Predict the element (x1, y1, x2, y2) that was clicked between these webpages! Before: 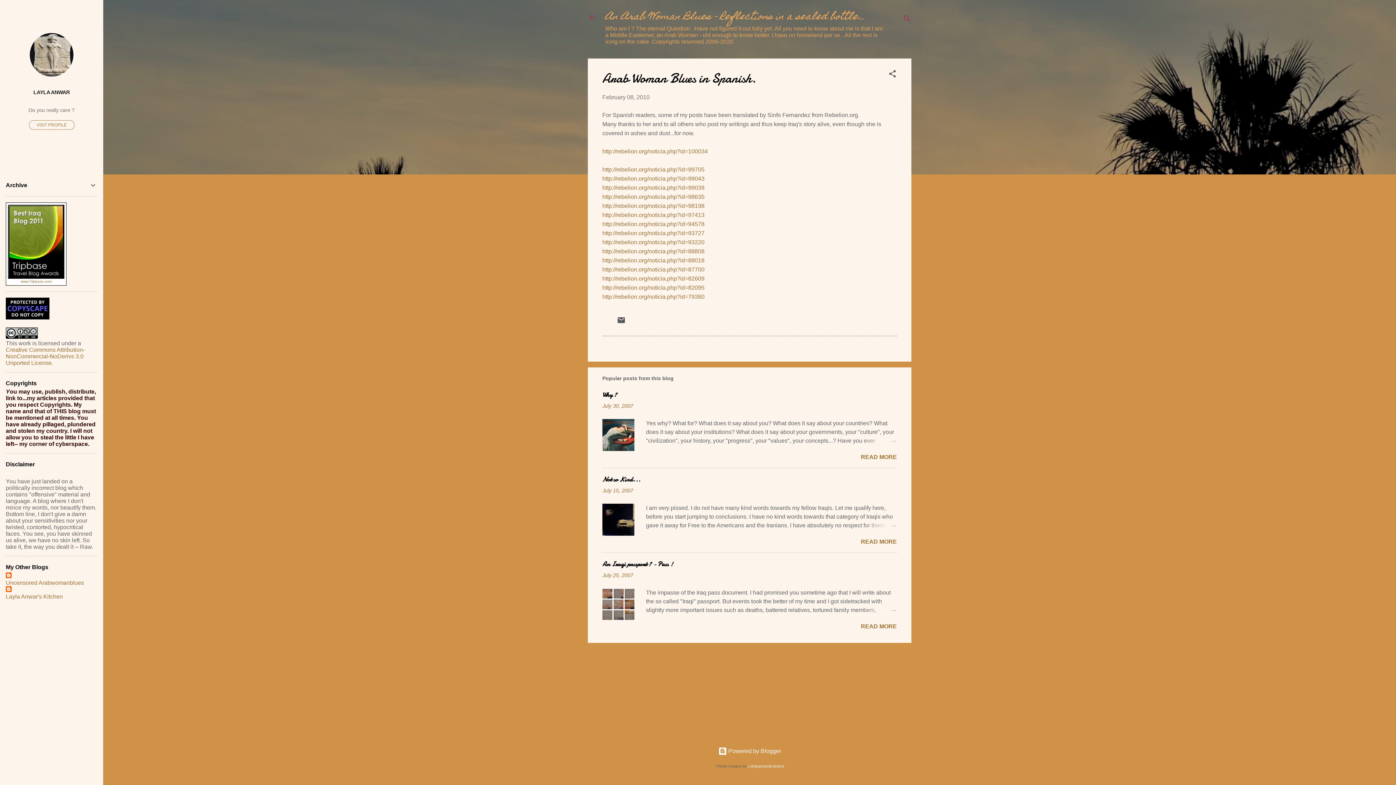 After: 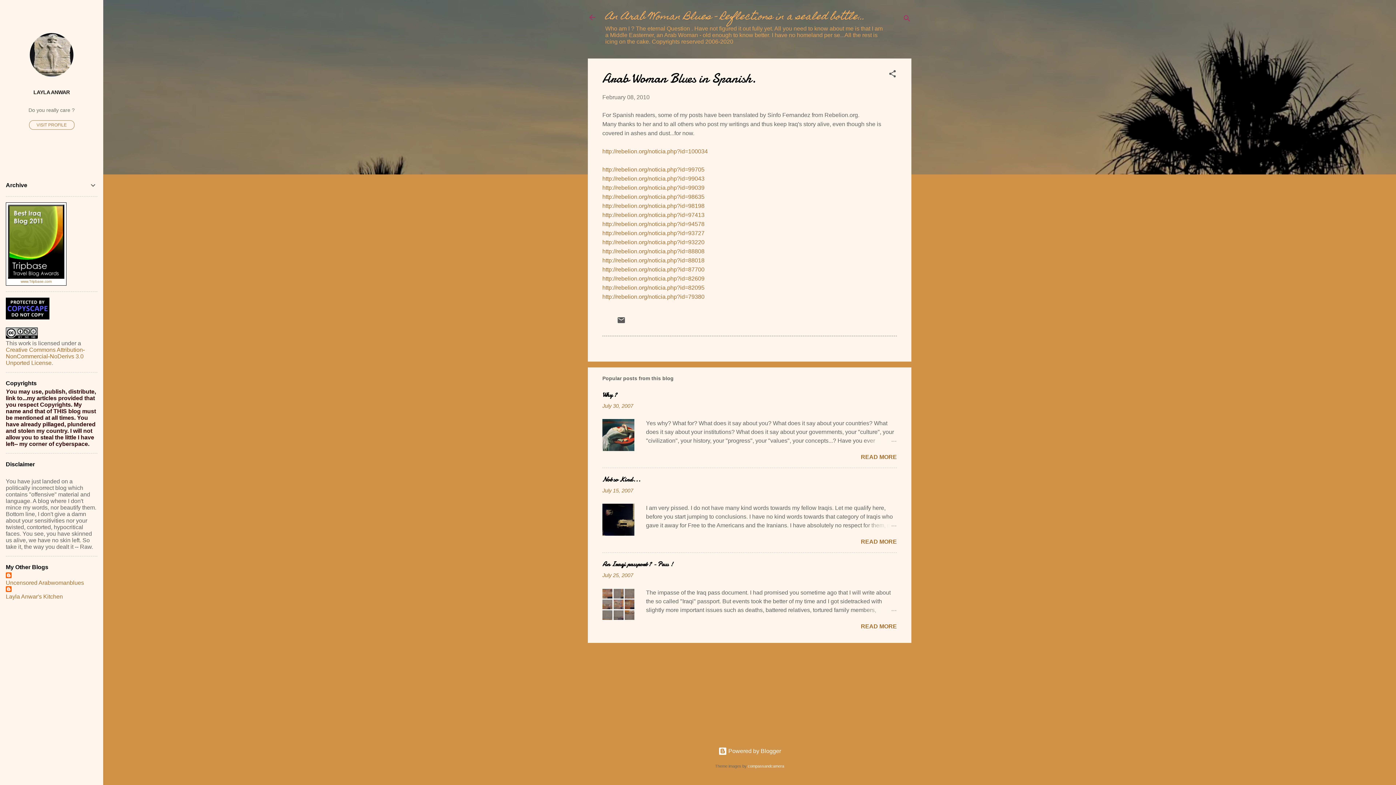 Action: label: February 08, 2010 bbox: (602, 94, 649, 100)